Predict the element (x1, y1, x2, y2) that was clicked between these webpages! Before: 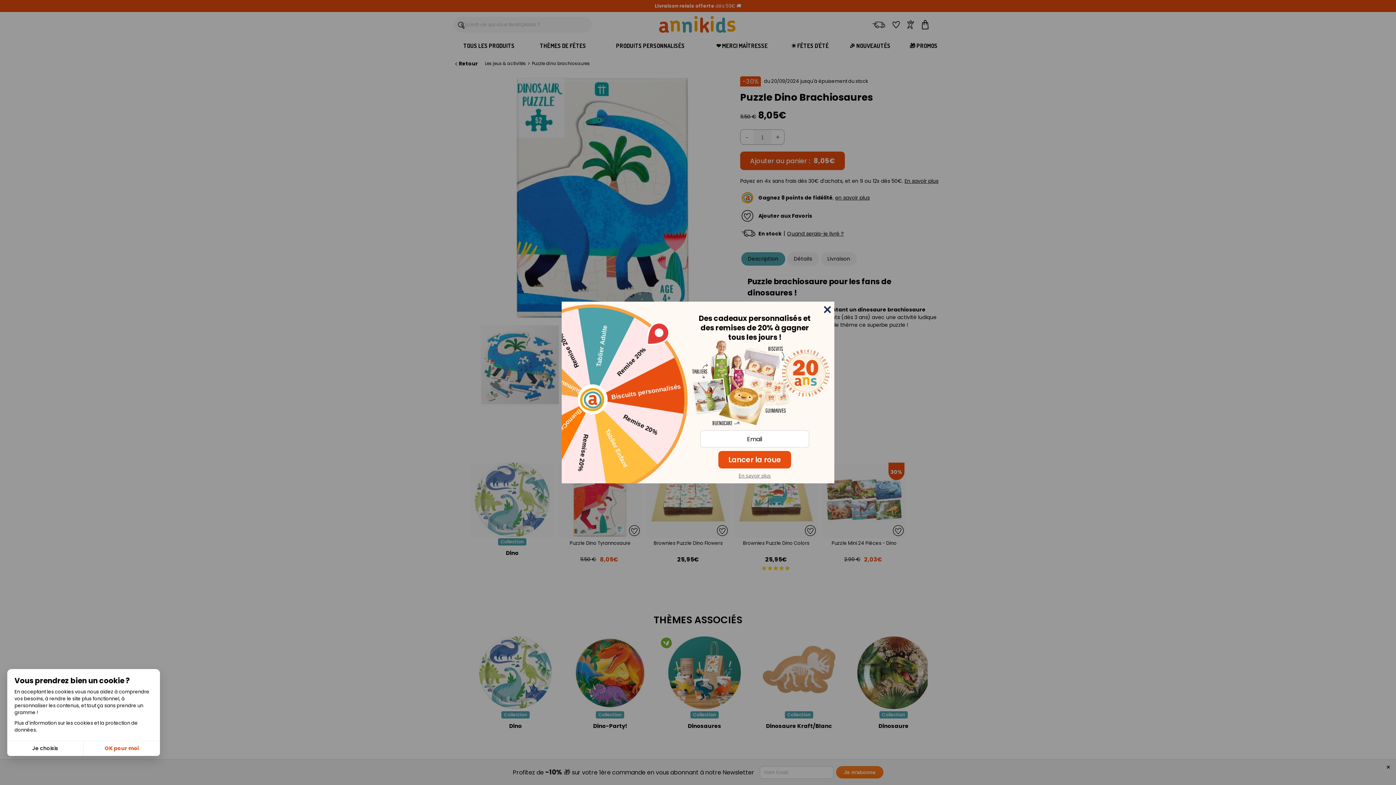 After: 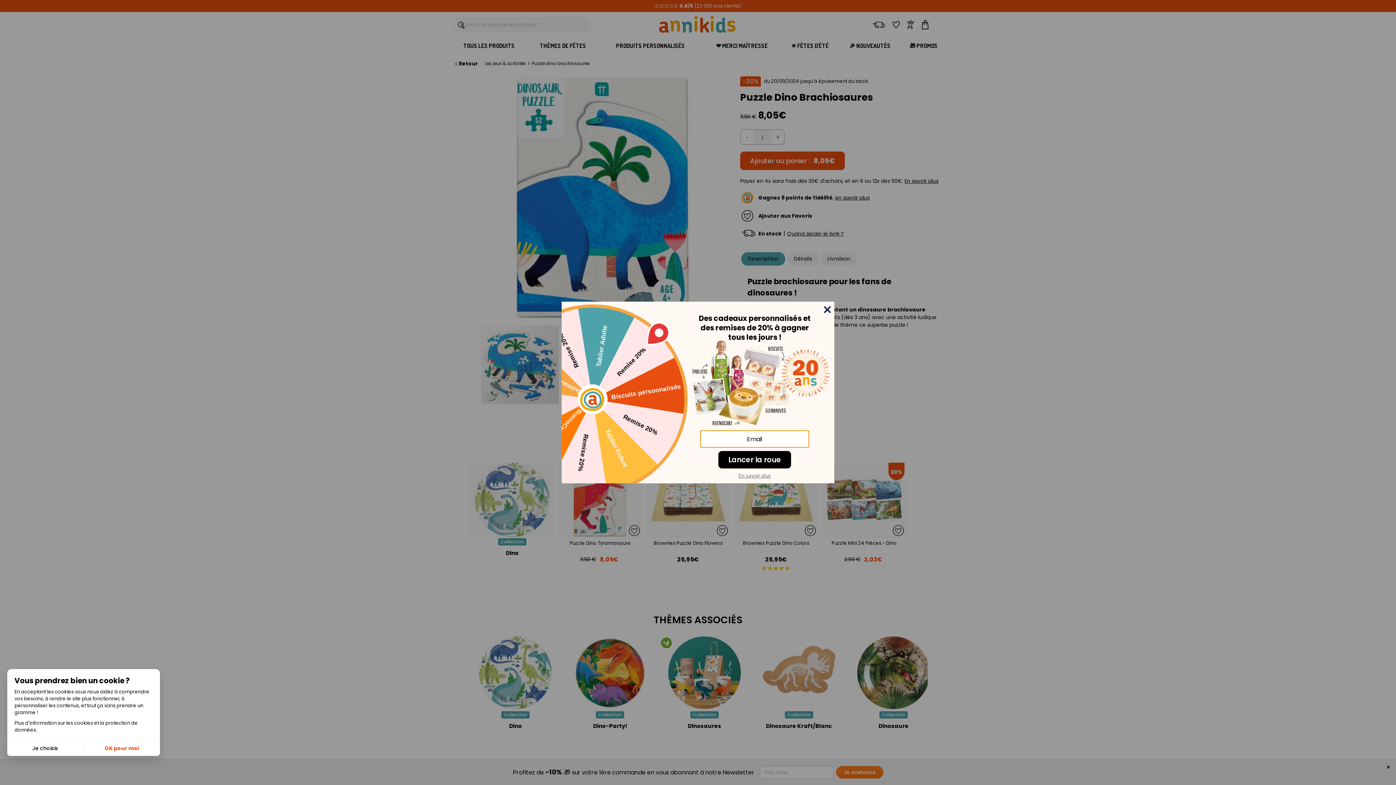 Action: label: Lancer la roue bbox: (718, 451, 791, 468)